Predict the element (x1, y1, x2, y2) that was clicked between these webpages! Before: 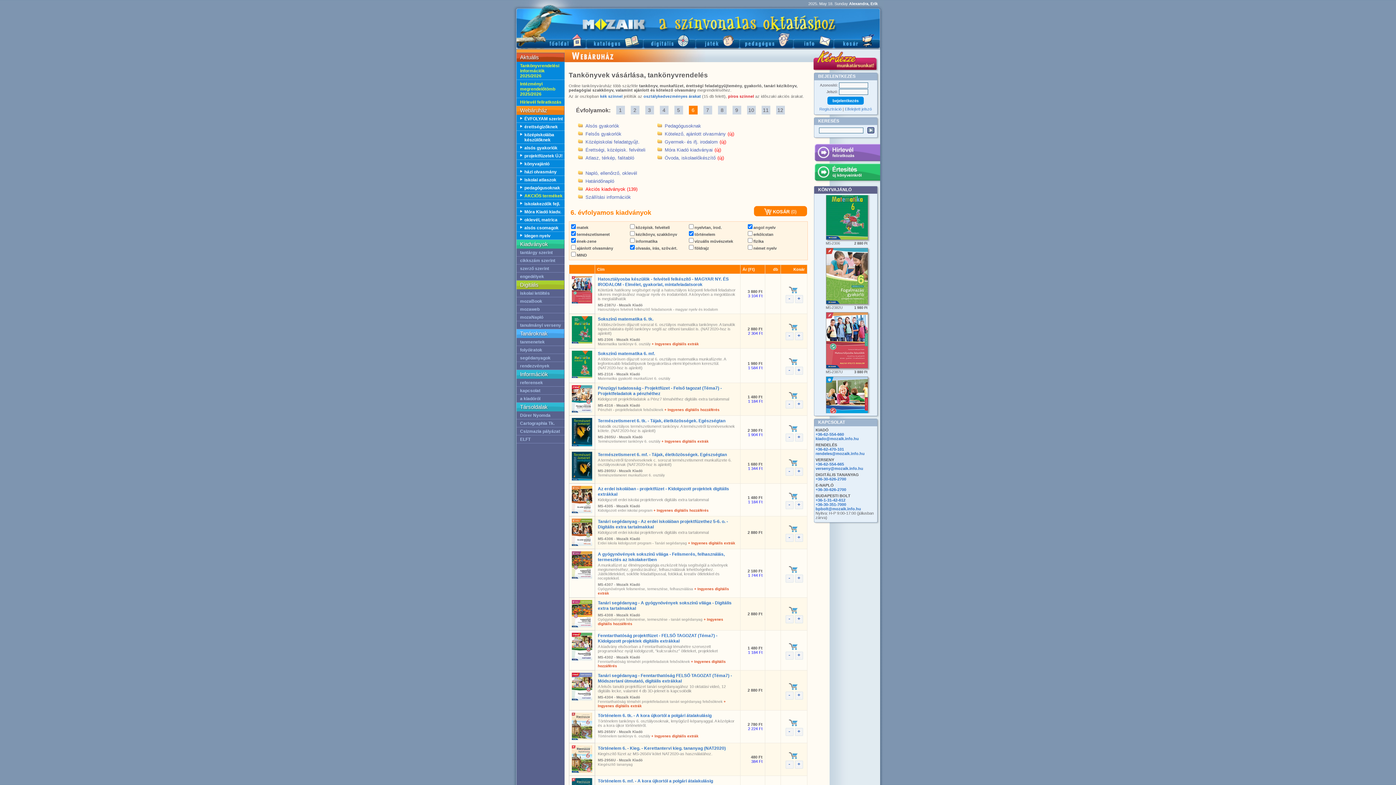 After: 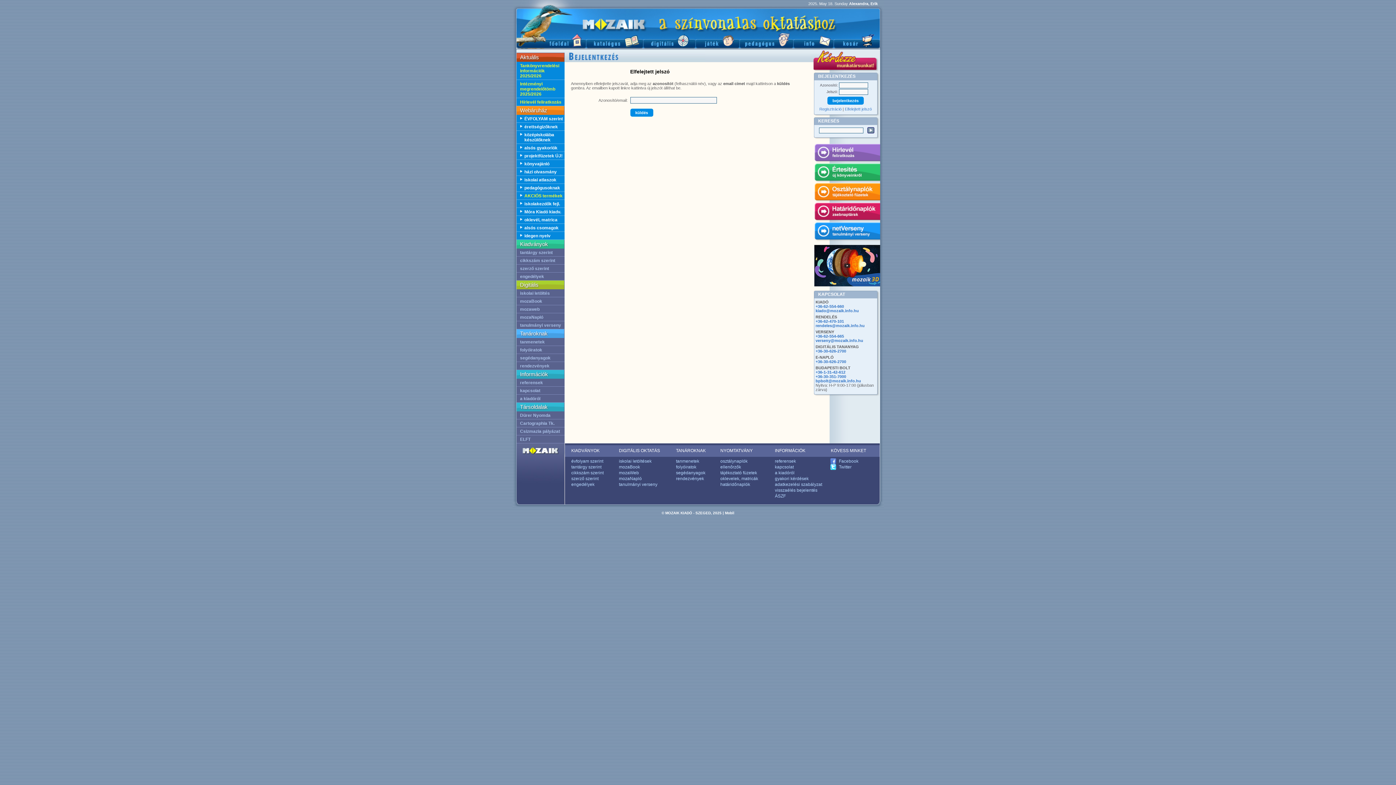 Action: label: Elfelejtett jelszó bbox: (845, 106, 872, 111)